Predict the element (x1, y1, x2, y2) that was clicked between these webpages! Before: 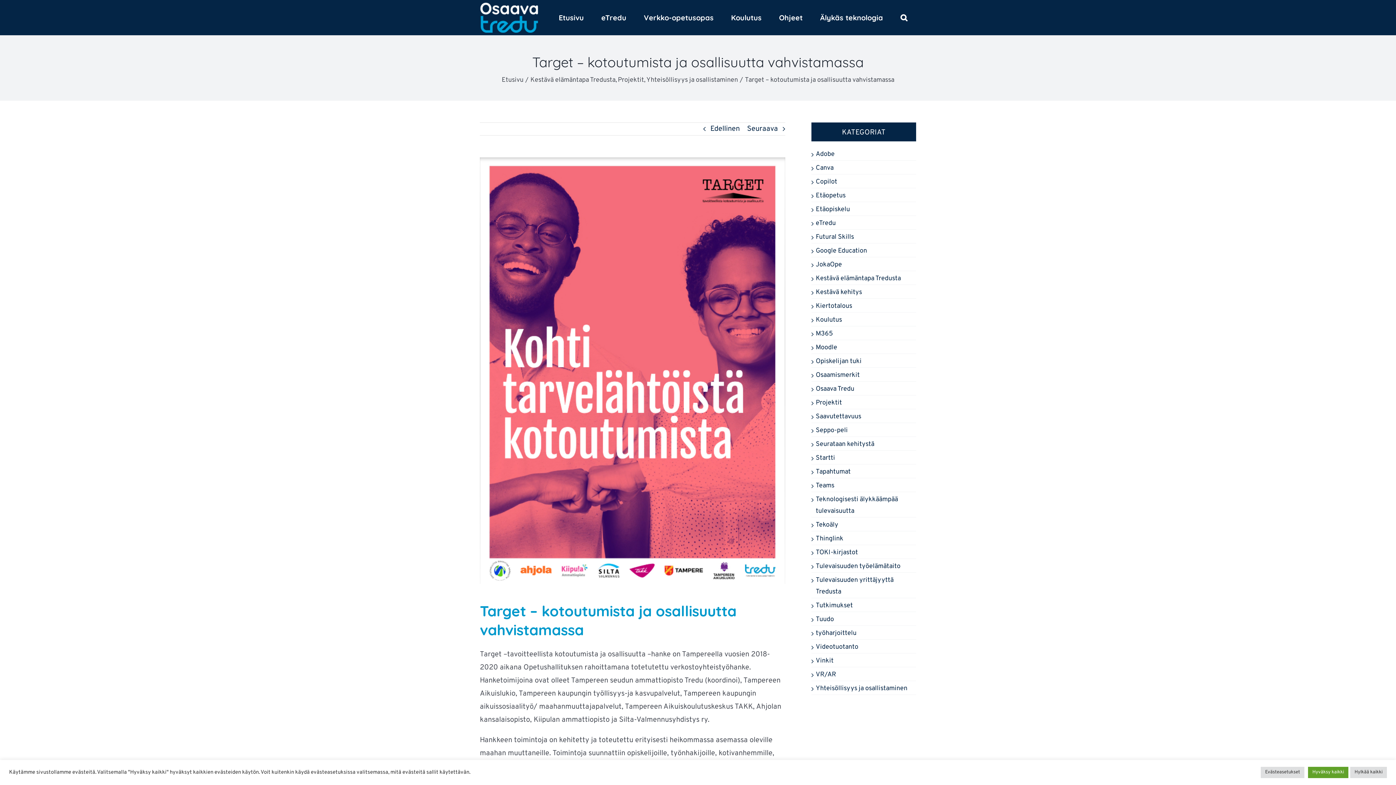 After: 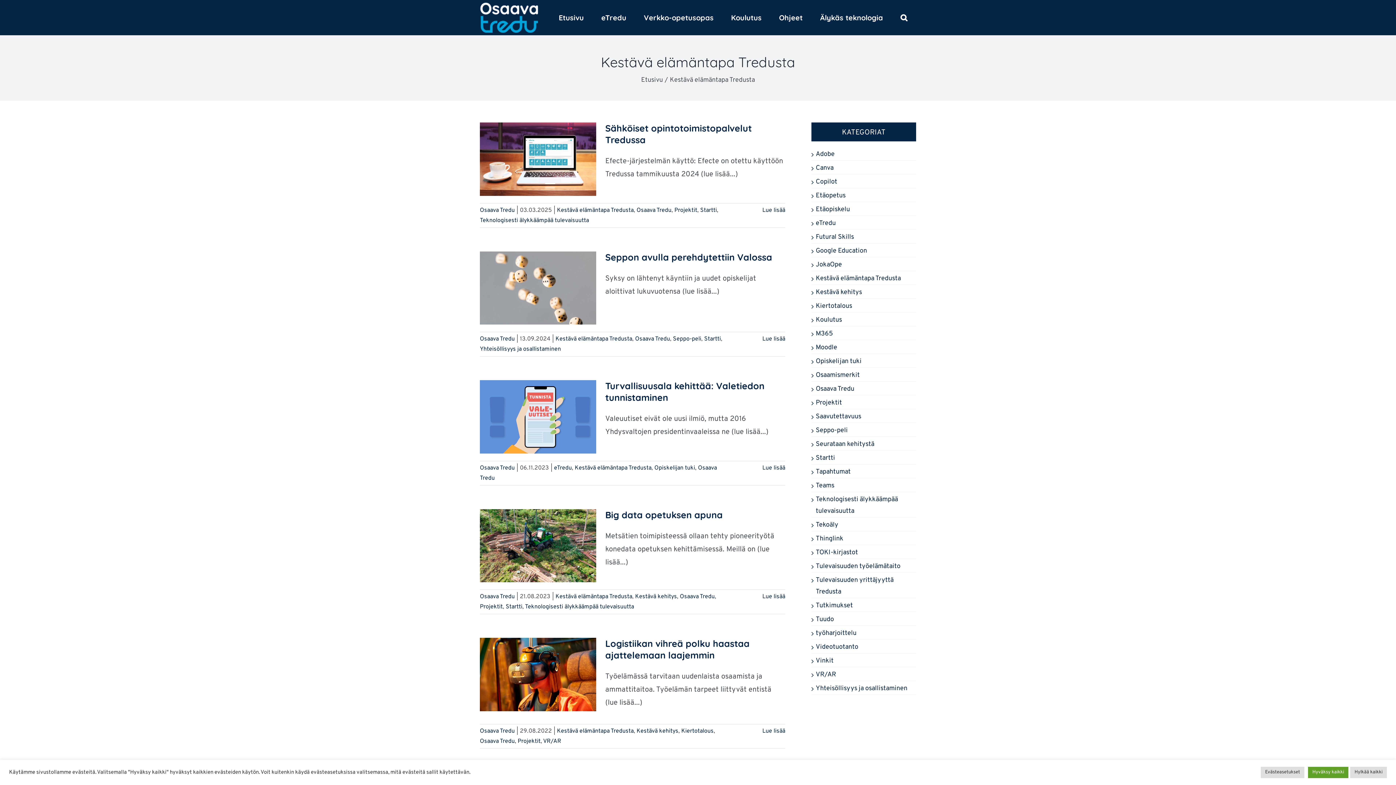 Action: bbox: (816, 273, 914, 284) label: Kestävä elämäntapa Tredusta